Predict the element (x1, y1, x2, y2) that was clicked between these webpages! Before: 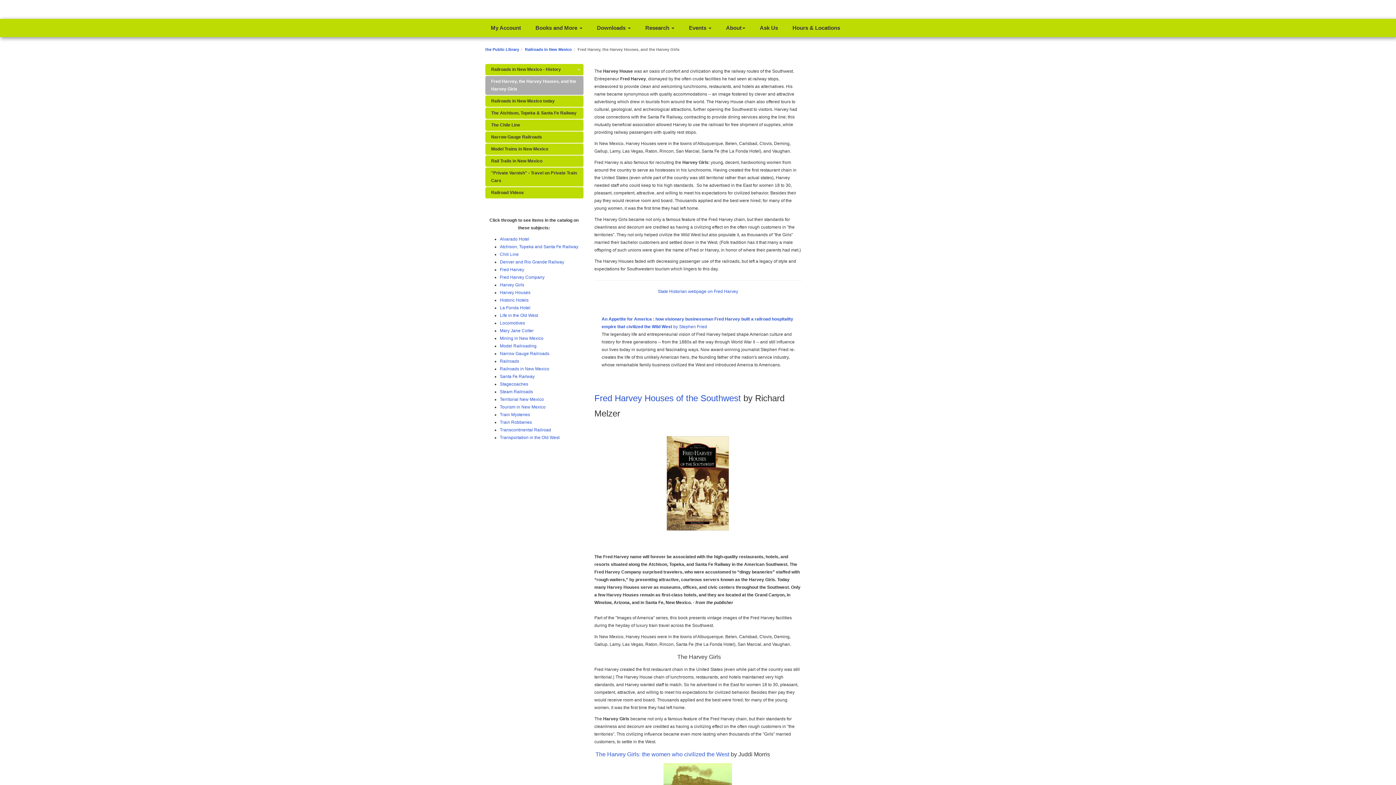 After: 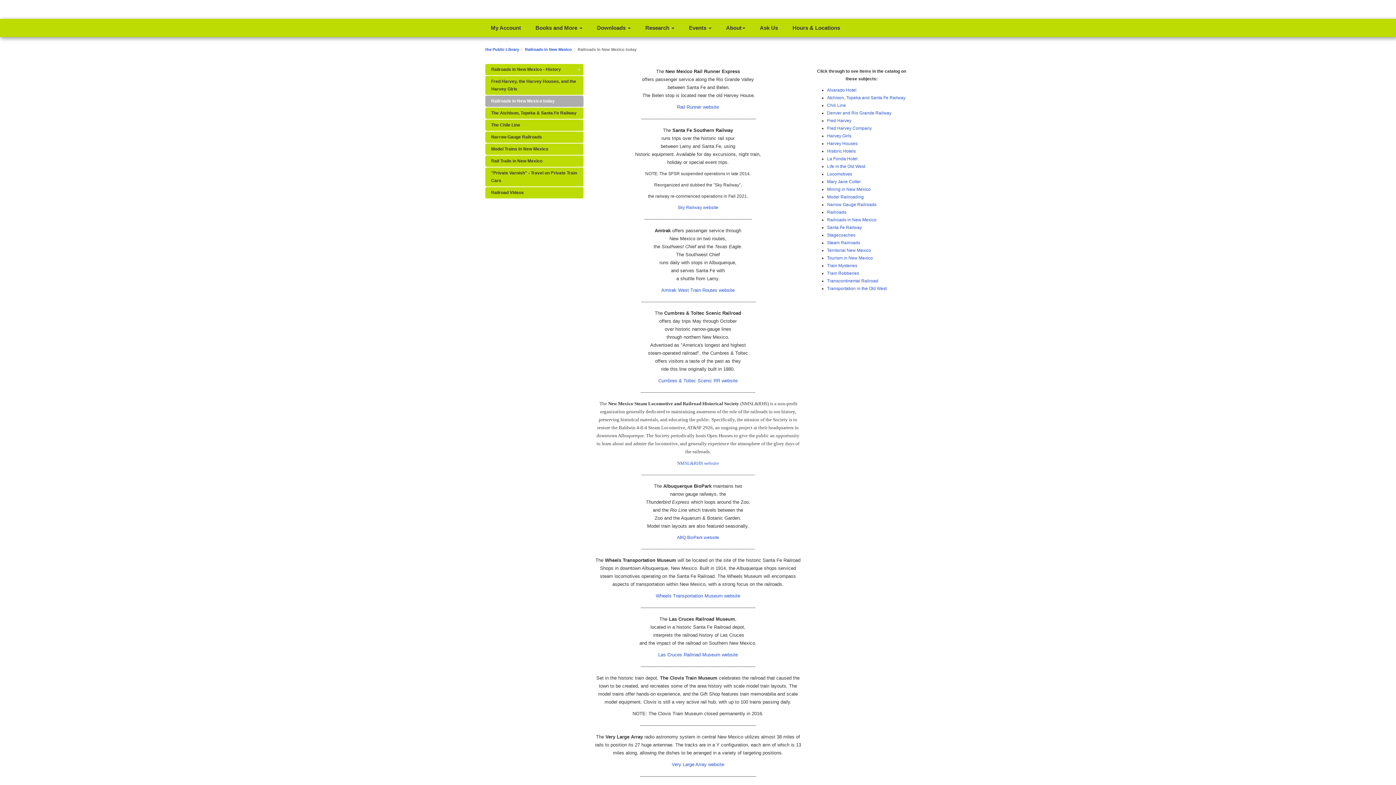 Action: label: Railroads in New Mexico today bbox: (485, 95, 583, 106)